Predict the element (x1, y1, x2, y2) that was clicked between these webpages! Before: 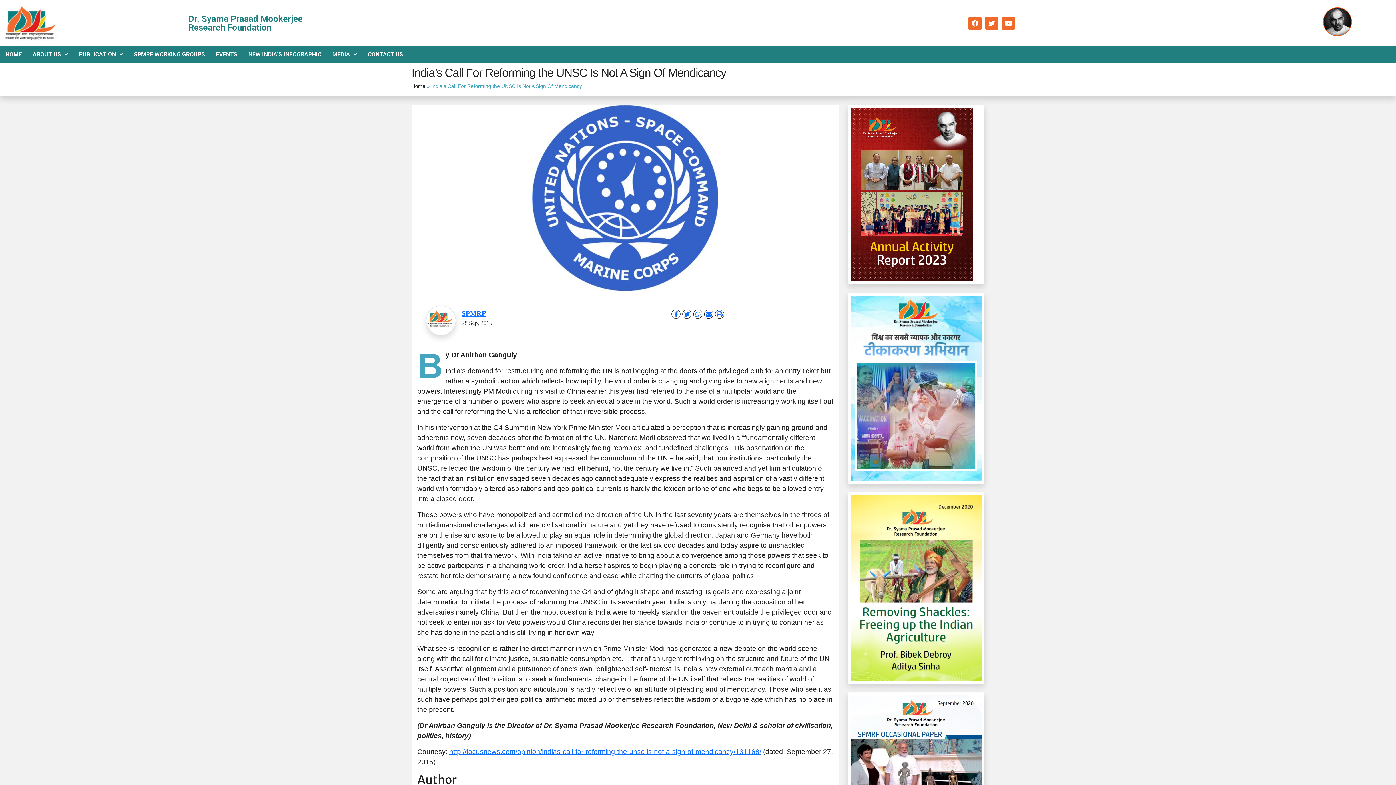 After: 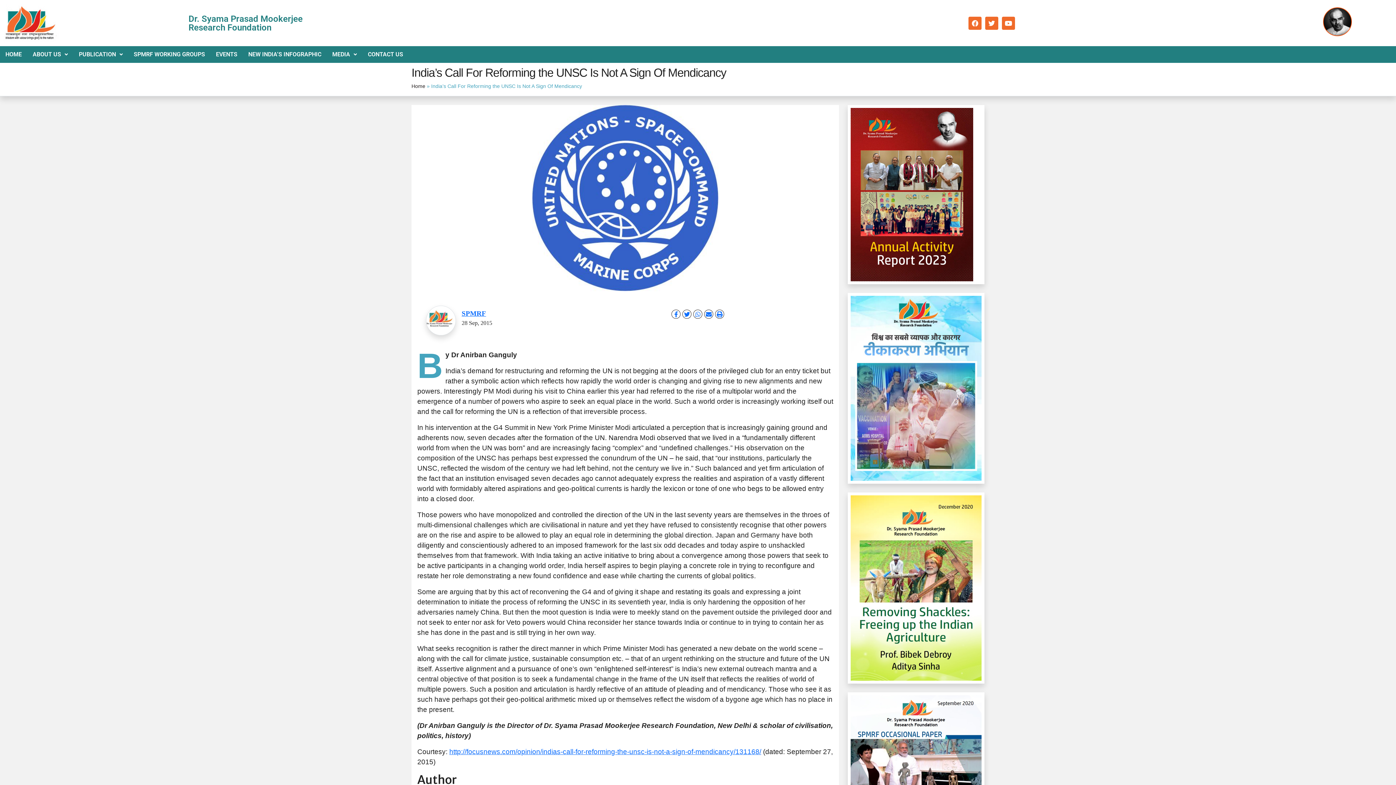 Action: bbox: (850, 190, 973, 198)